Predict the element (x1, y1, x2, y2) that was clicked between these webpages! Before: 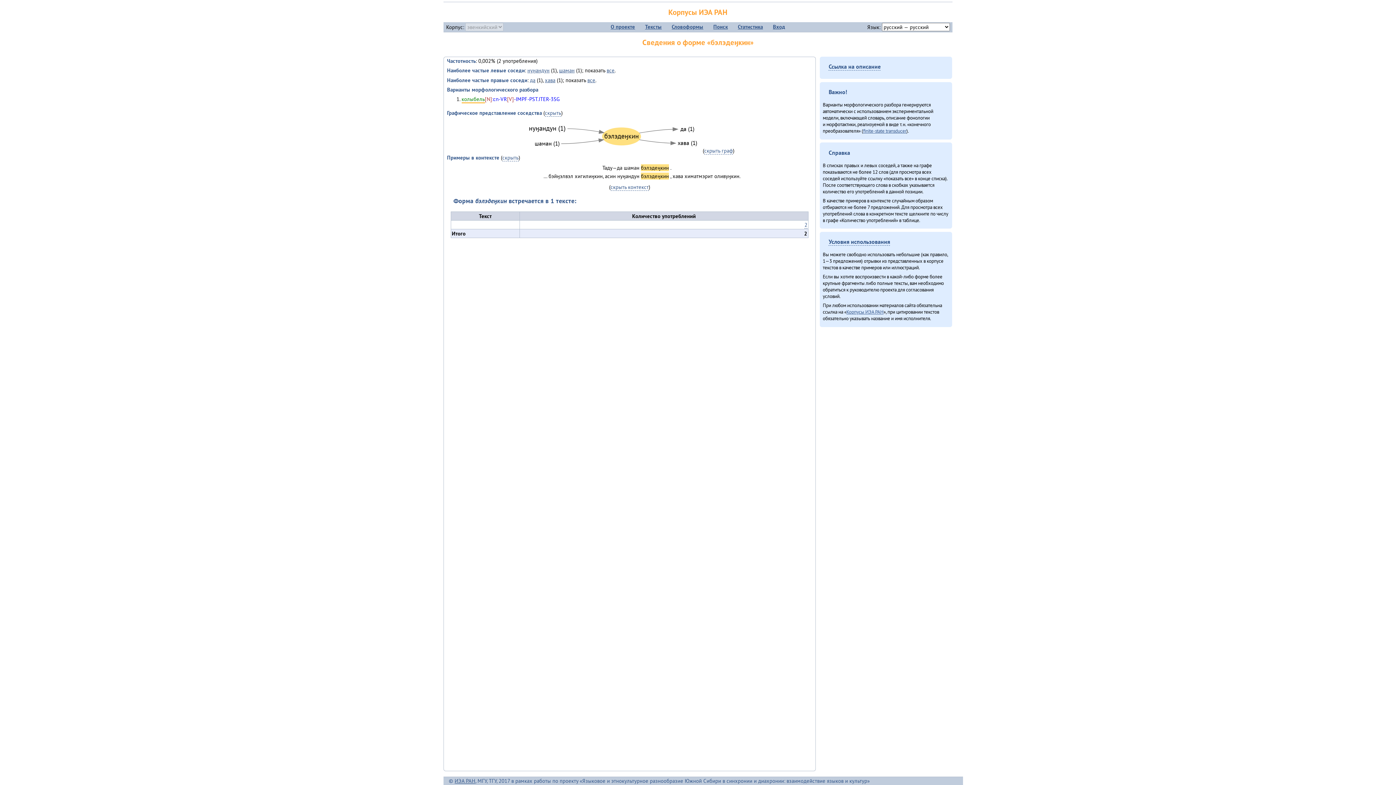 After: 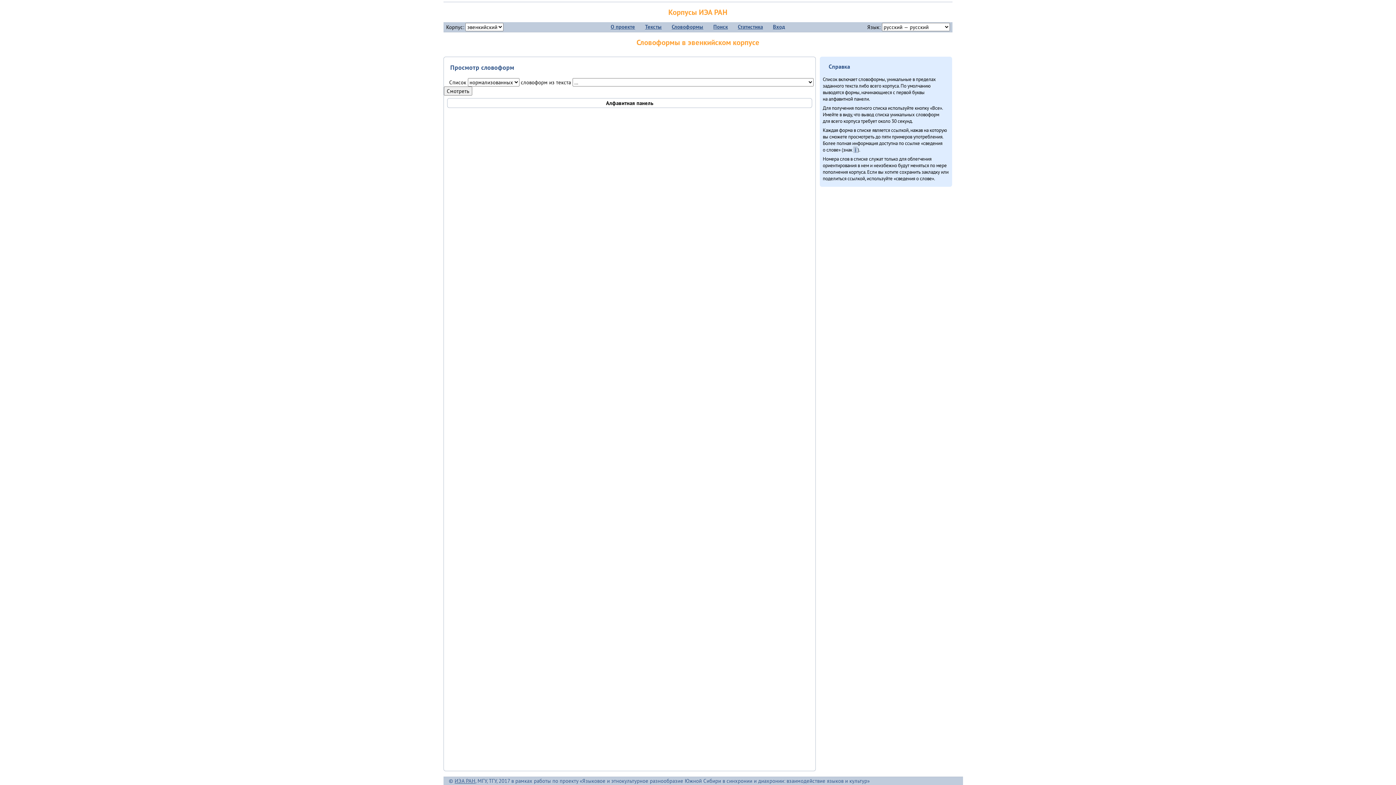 Action: label: Словоформы bbox: (669, 22, 705, 31)